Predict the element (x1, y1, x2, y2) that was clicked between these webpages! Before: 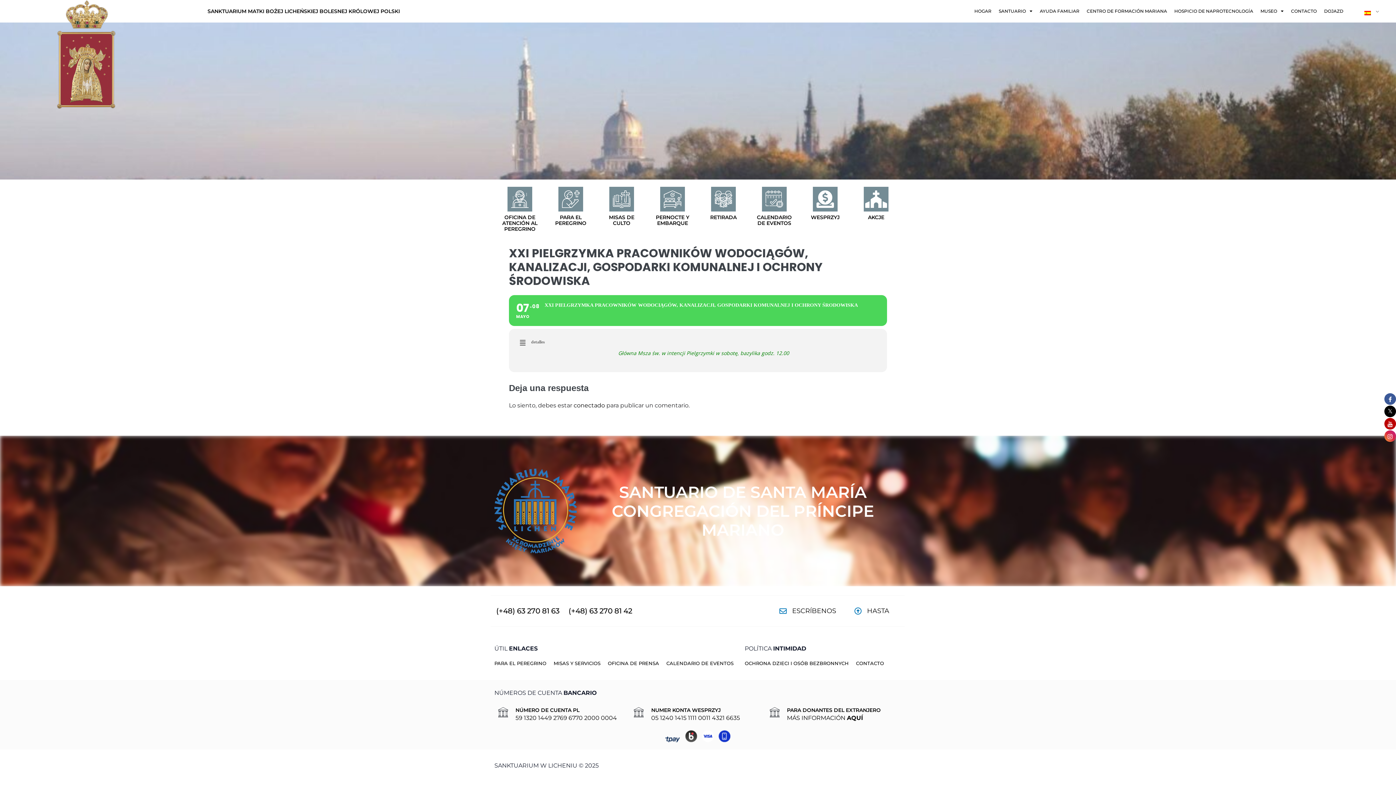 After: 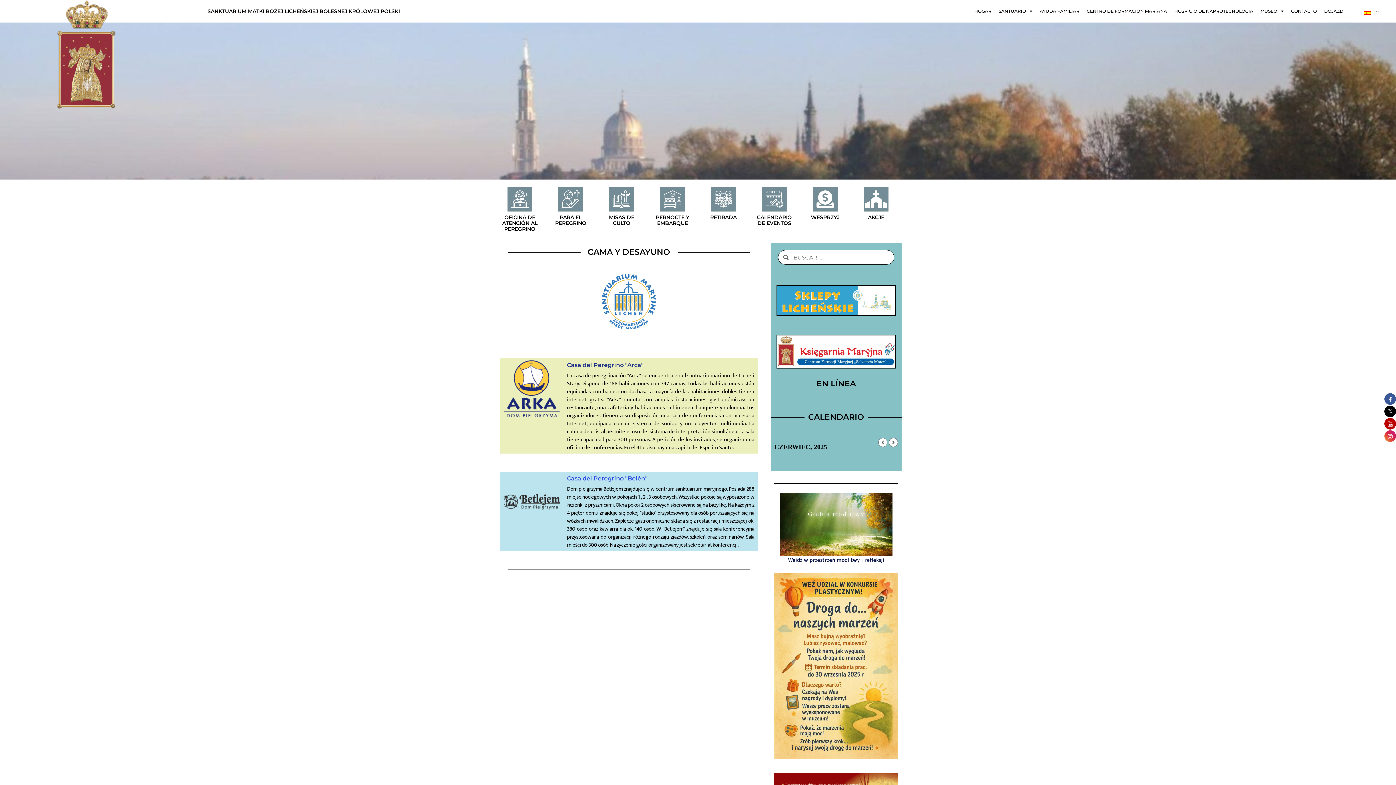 Action: label: Pernocte y embarque bbox: (660, 186, 685, 211)